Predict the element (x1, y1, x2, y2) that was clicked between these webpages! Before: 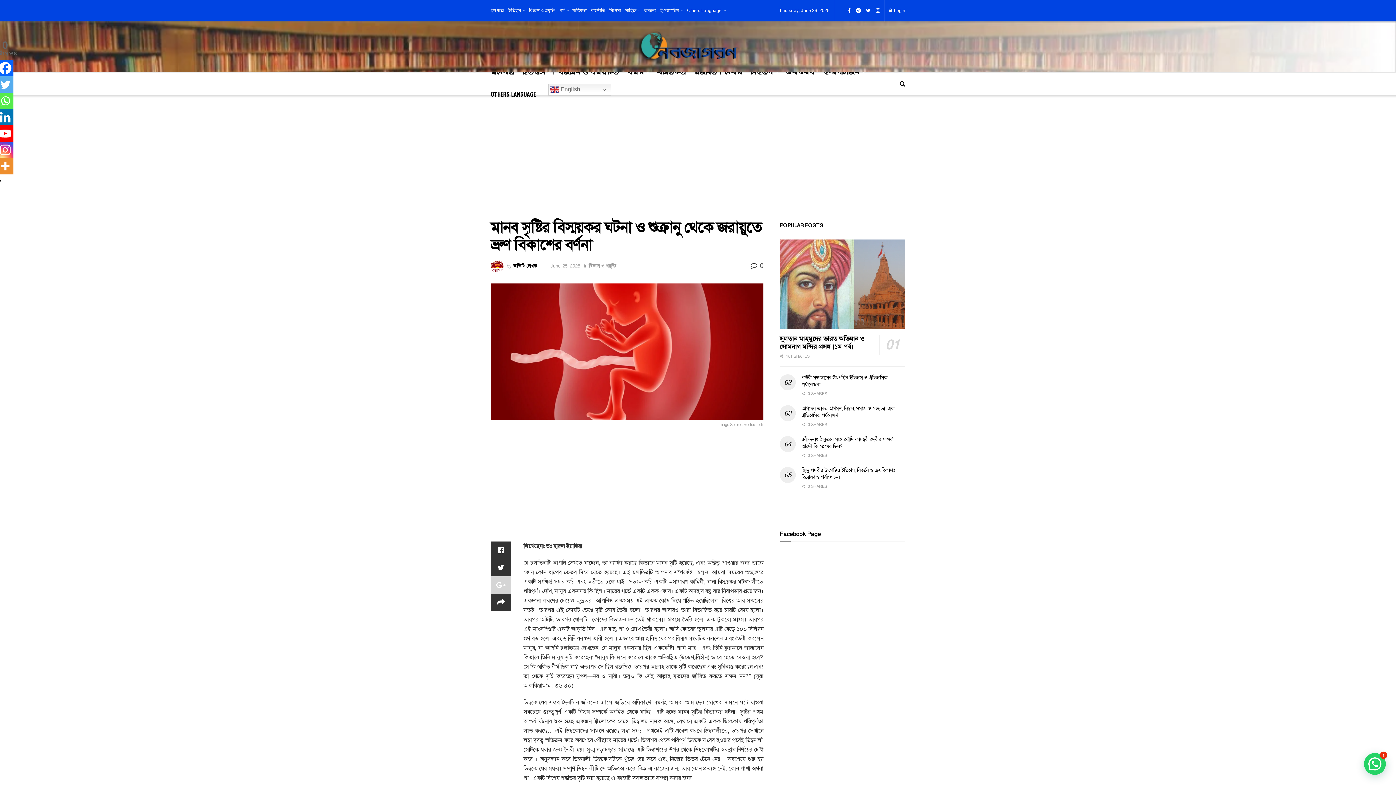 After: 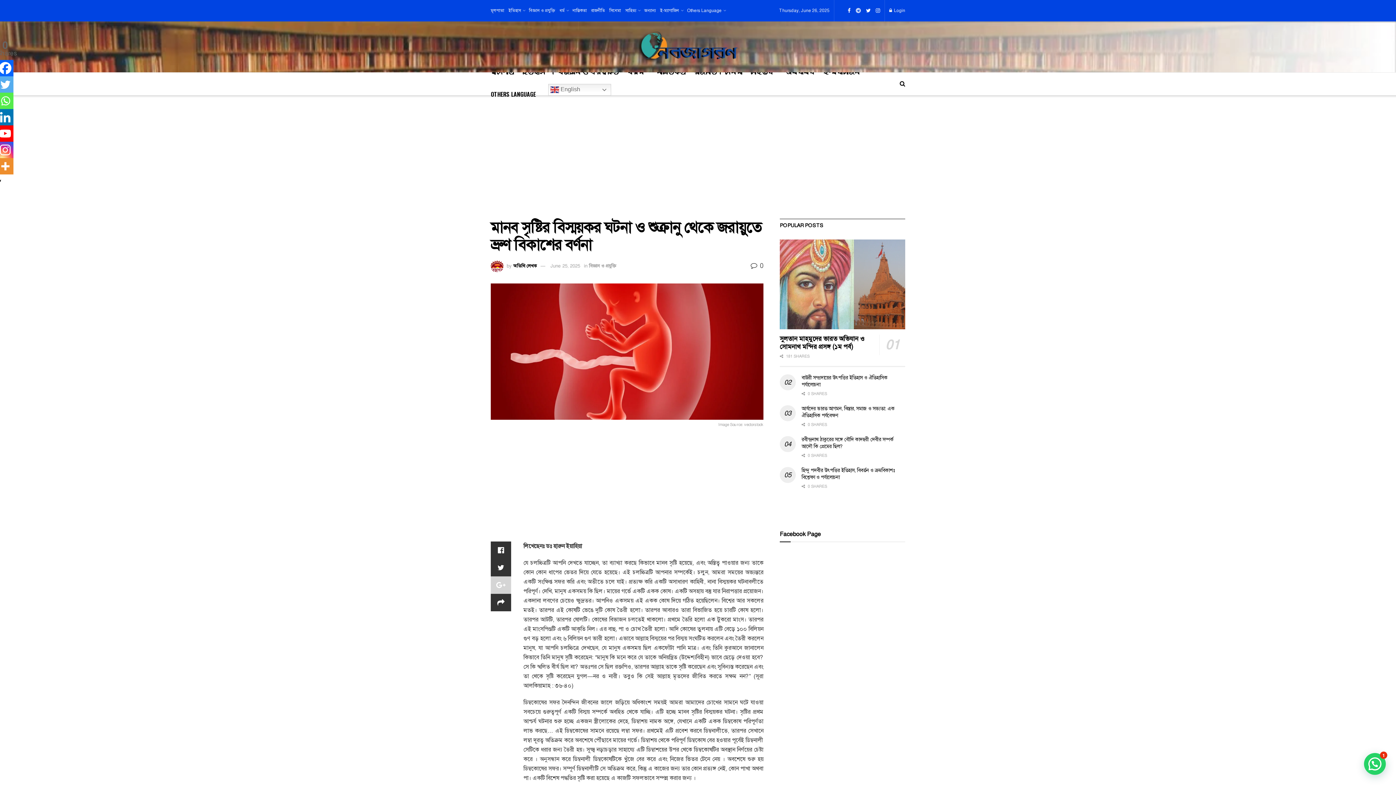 Action: bbox: (856, 0, 861, 21)